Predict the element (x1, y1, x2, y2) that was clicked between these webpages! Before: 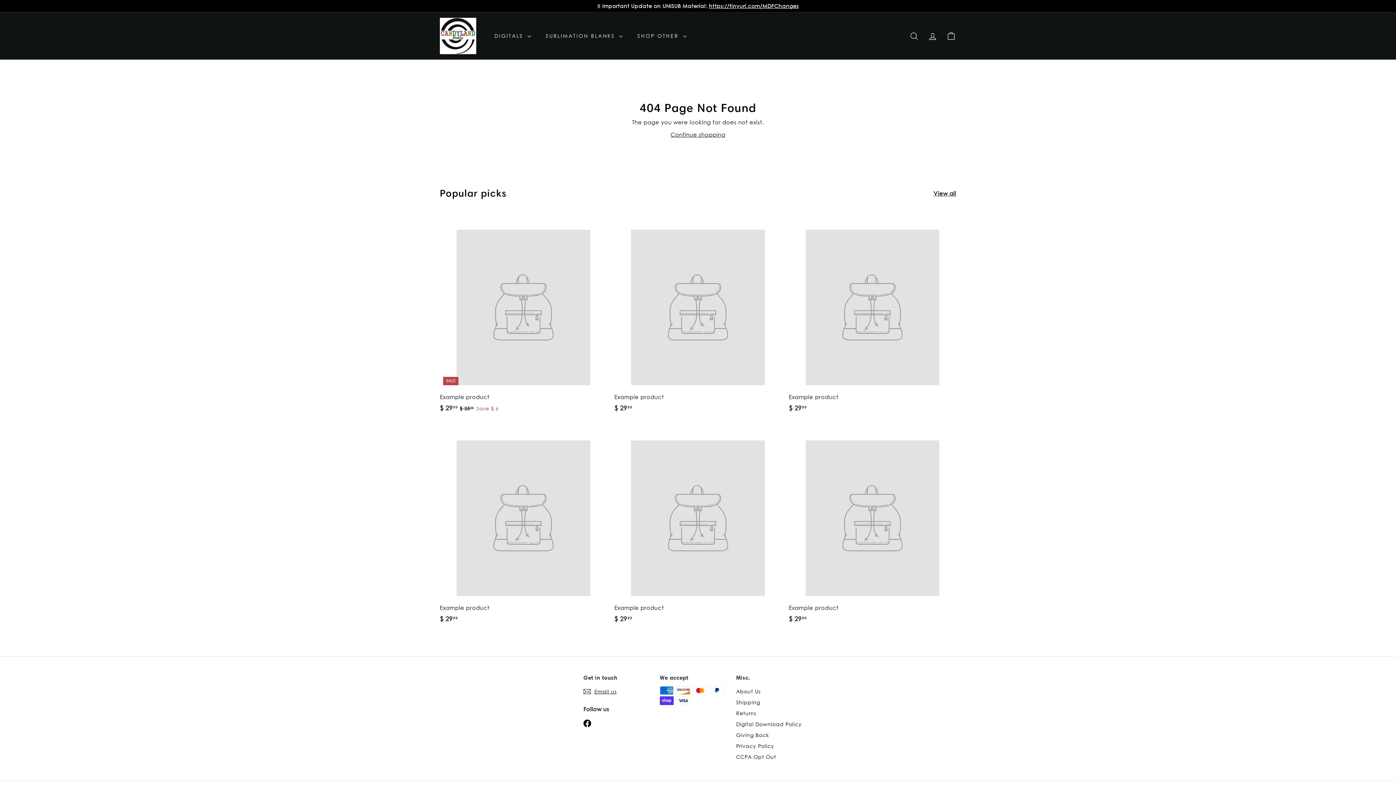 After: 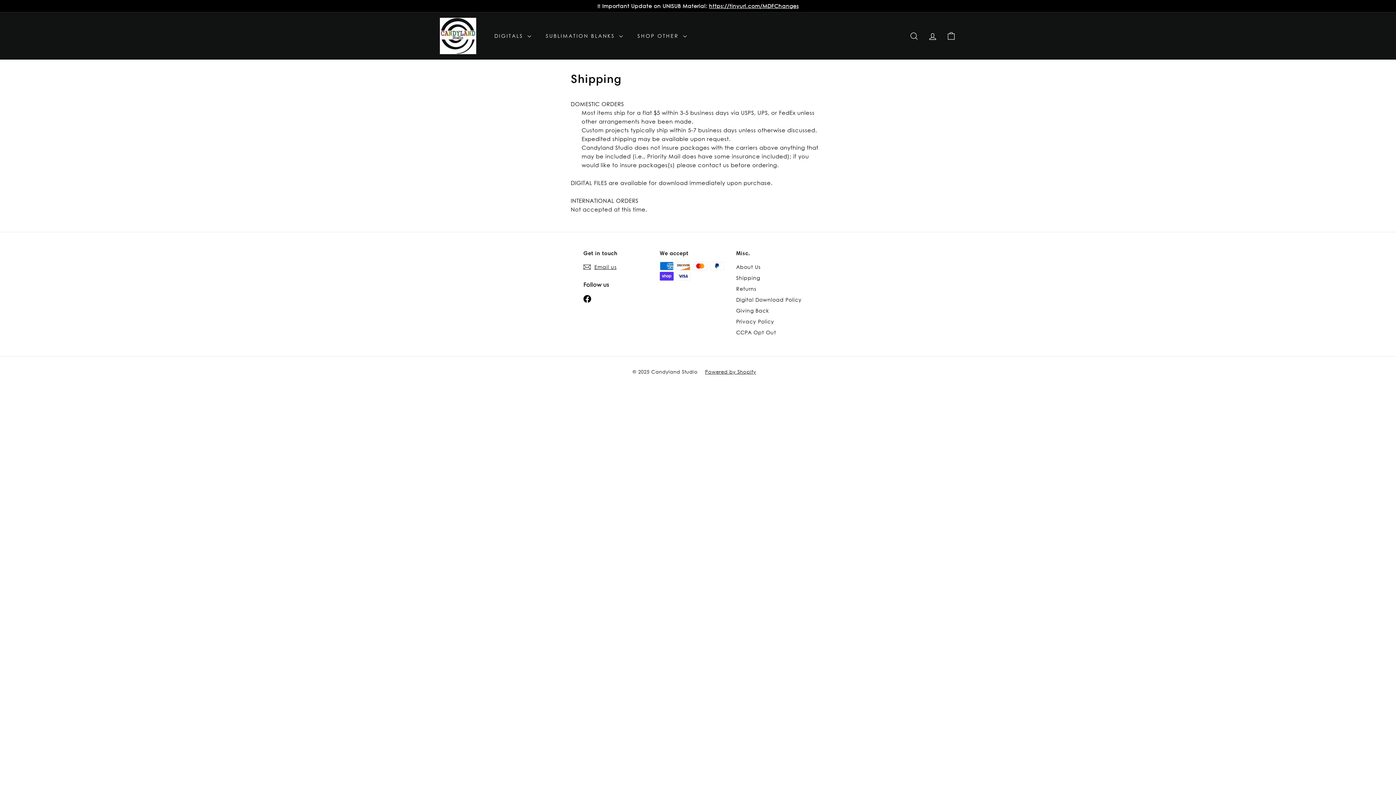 Action: bbox: (736, 697, 760, 708) label: Shipping